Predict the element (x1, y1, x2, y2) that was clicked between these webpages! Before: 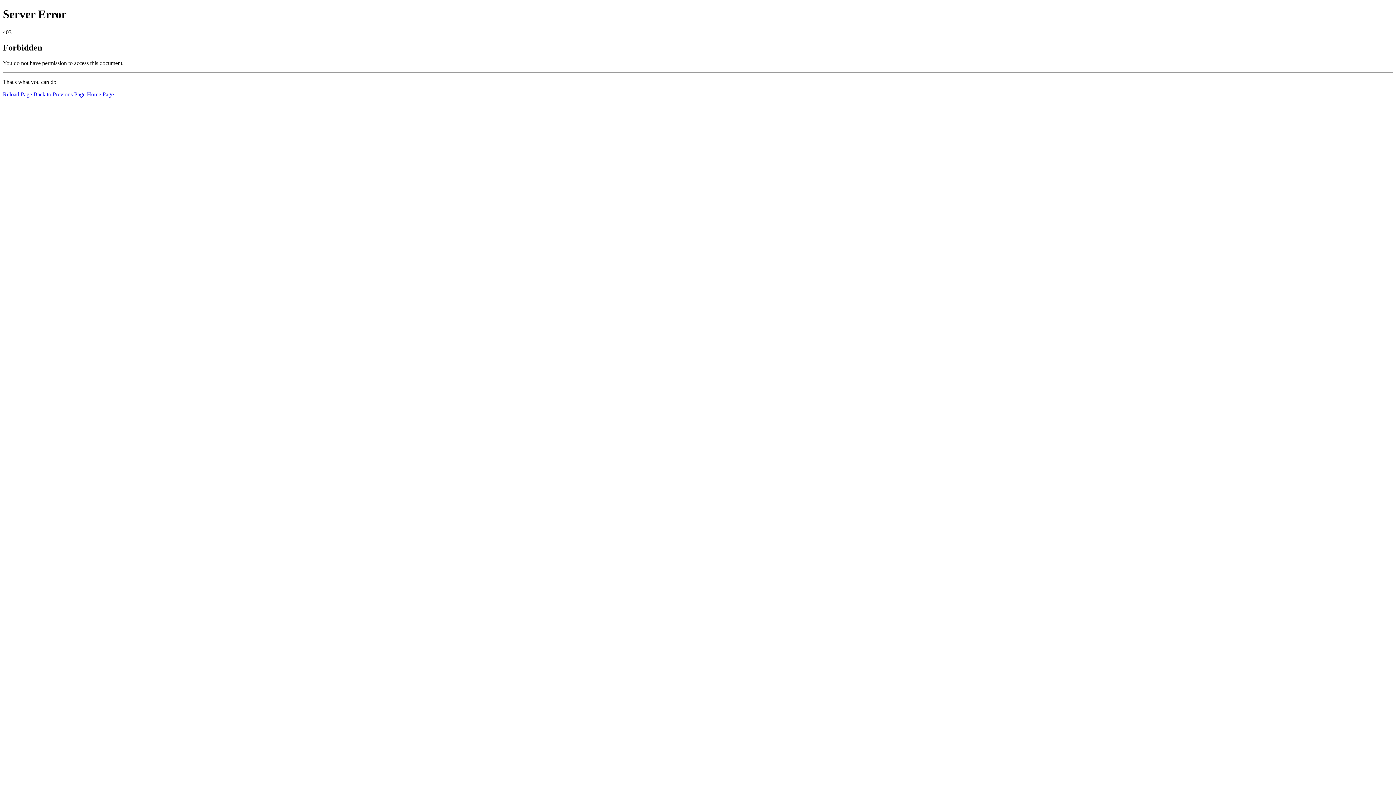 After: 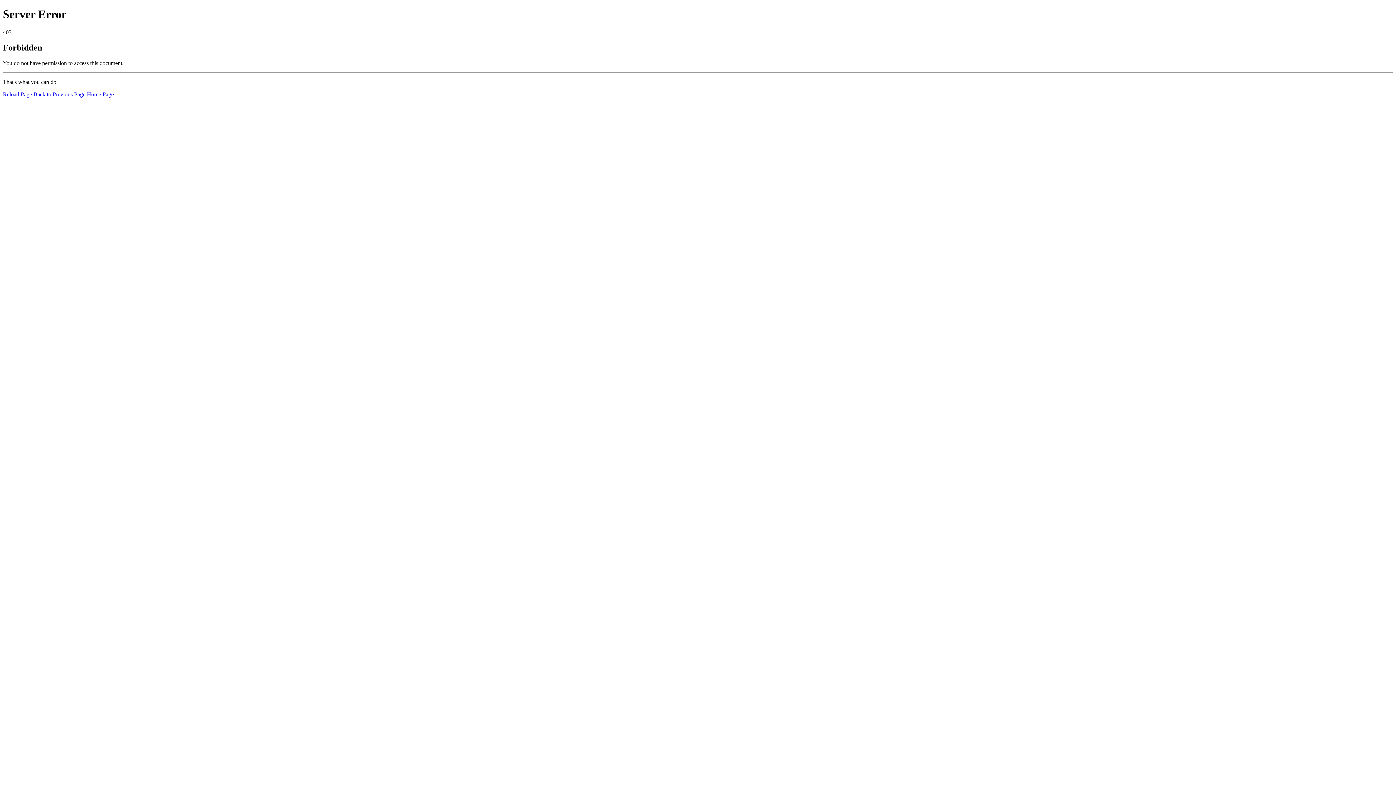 Action: label: Reload Page bbox: (2, 91, 32, 97)